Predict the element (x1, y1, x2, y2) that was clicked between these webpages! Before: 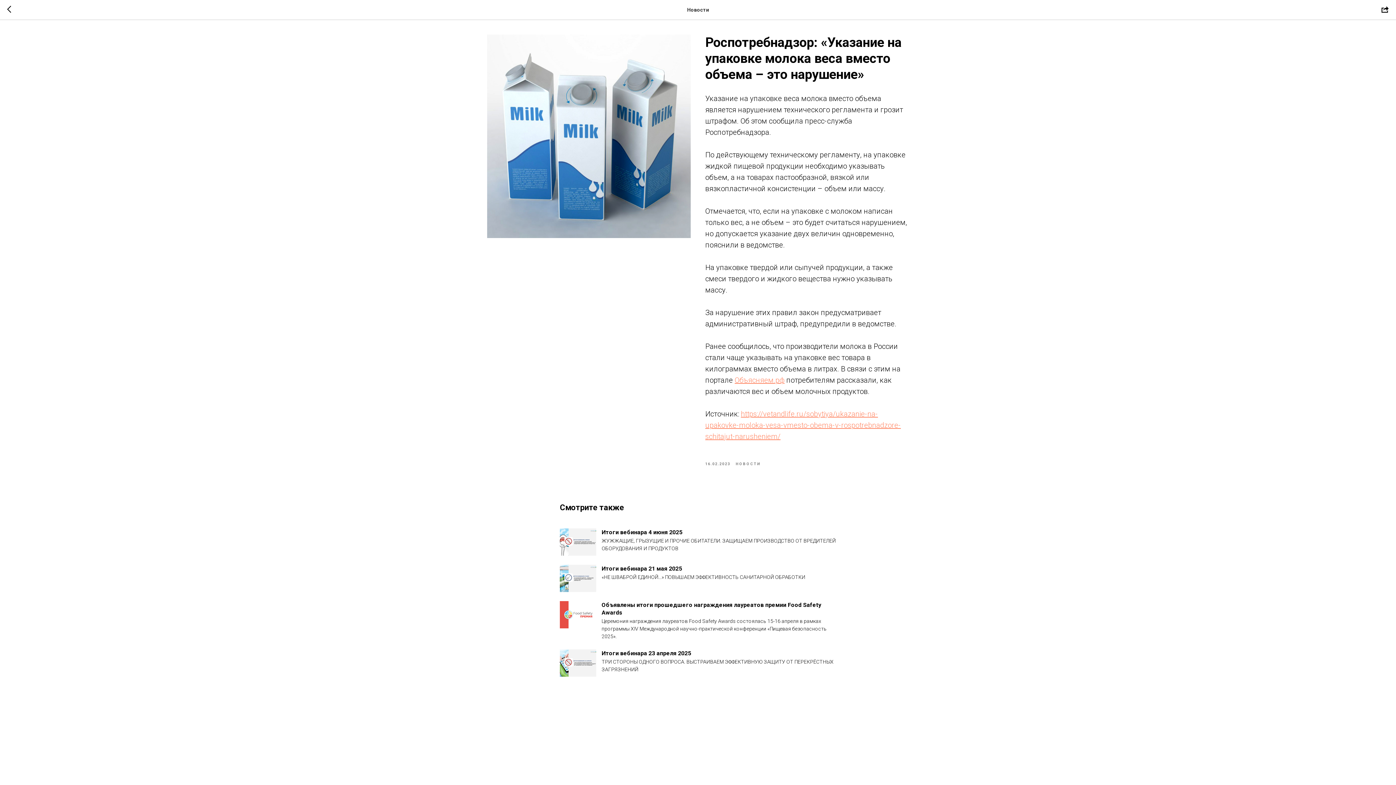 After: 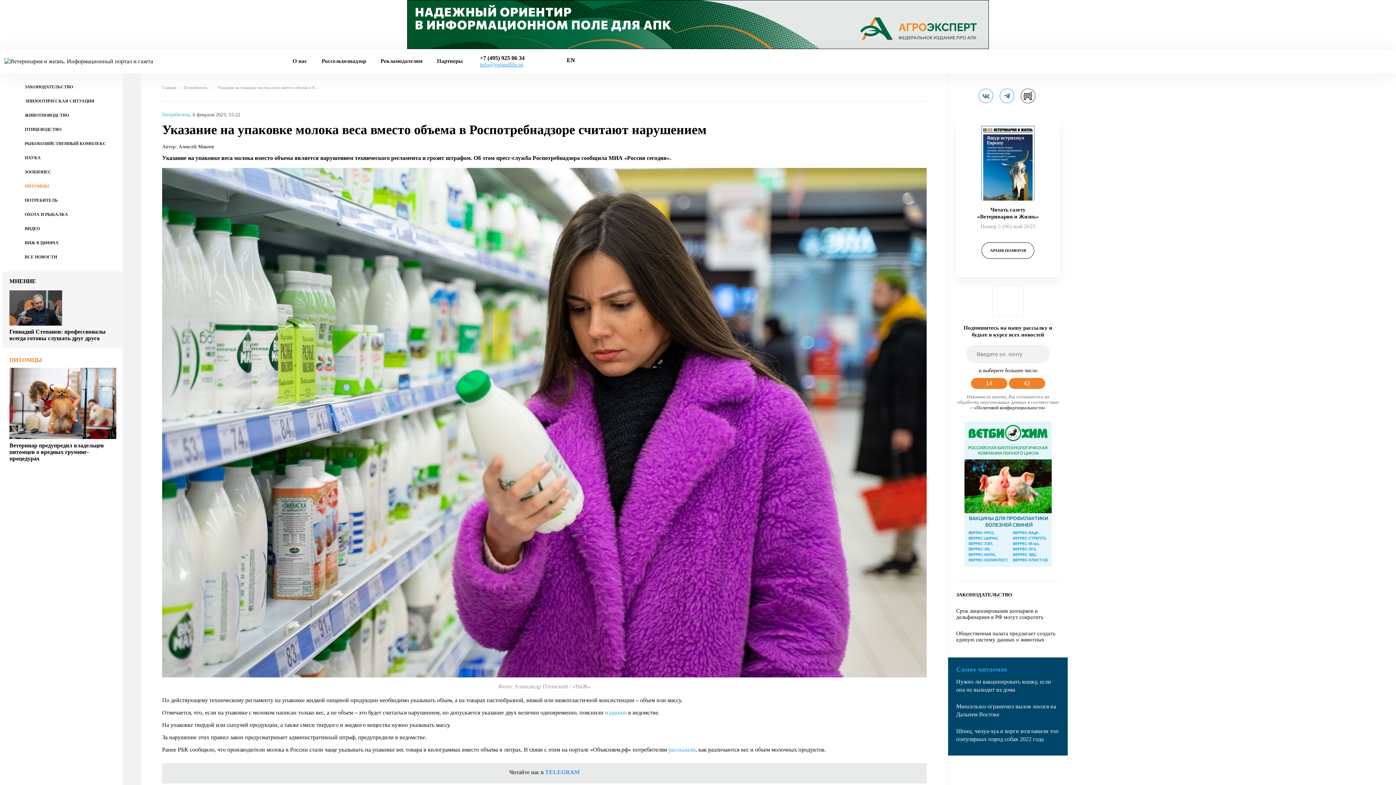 Action: label: https://vetandlife.ru/sobytiya/ukazanie-na-upakovke-moloka-vesa-vmesto-obema-v-rospotrebnadzore-schitajut-narusheniem/ bbox: (705, 409, 901, 441)